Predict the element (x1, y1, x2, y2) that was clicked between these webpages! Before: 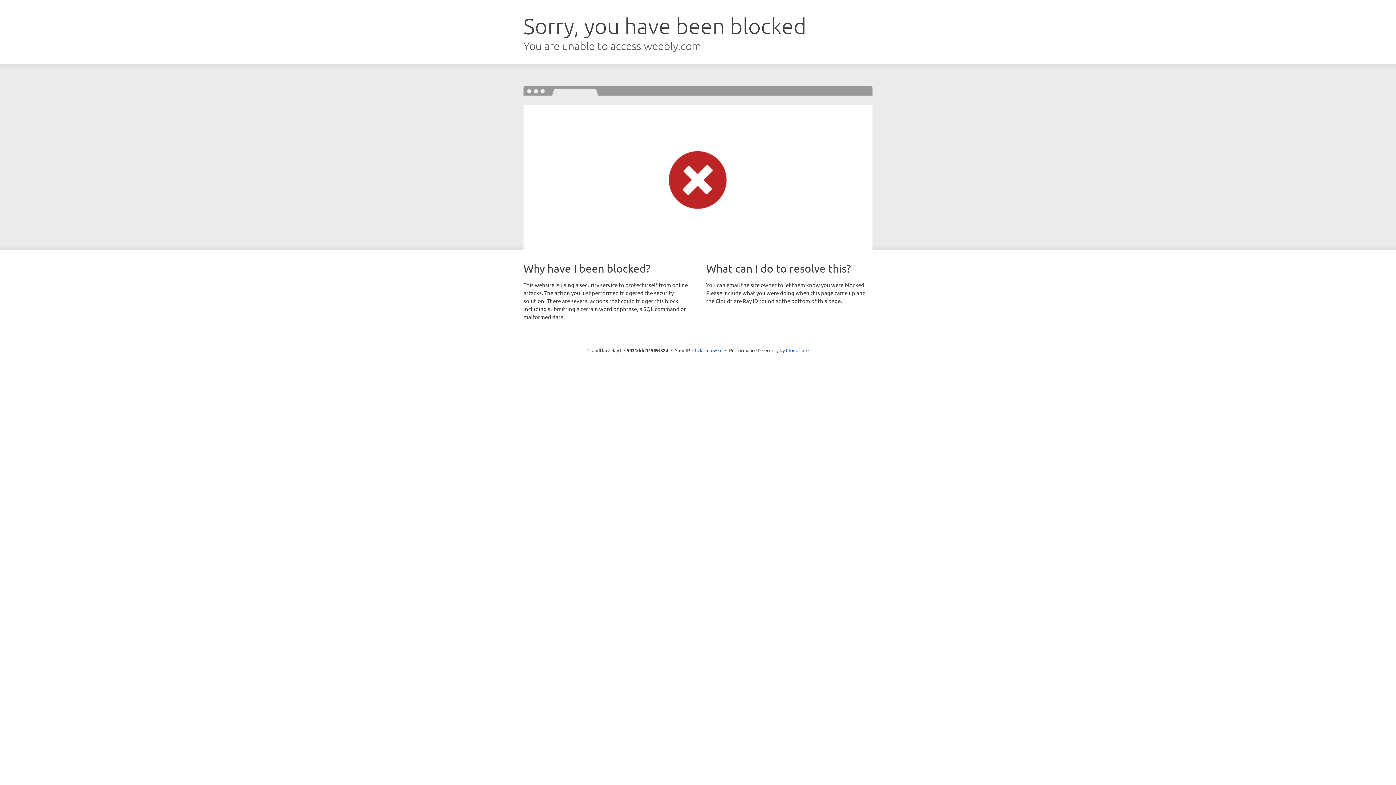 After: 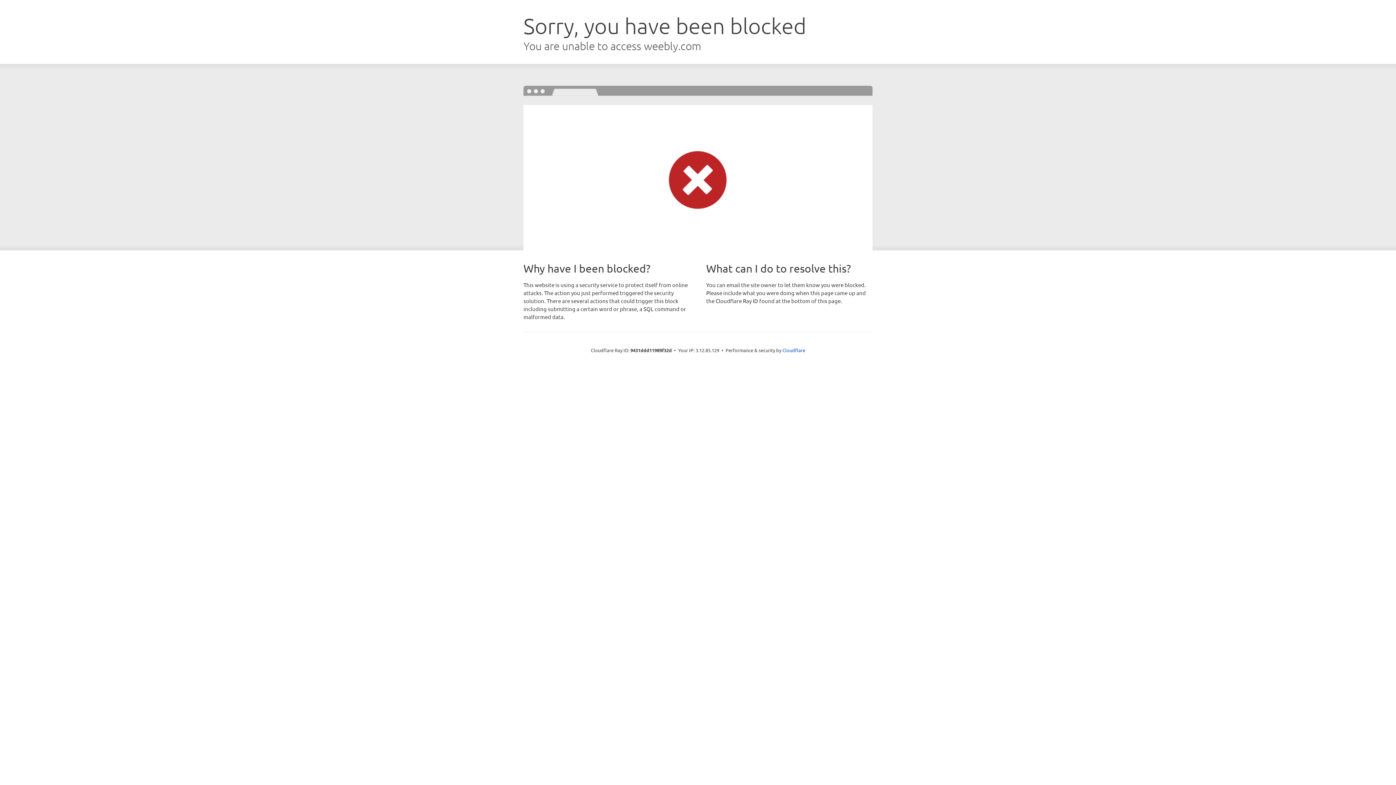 Action: label: Click to reveal bbox: (692, 346, 722, 353)